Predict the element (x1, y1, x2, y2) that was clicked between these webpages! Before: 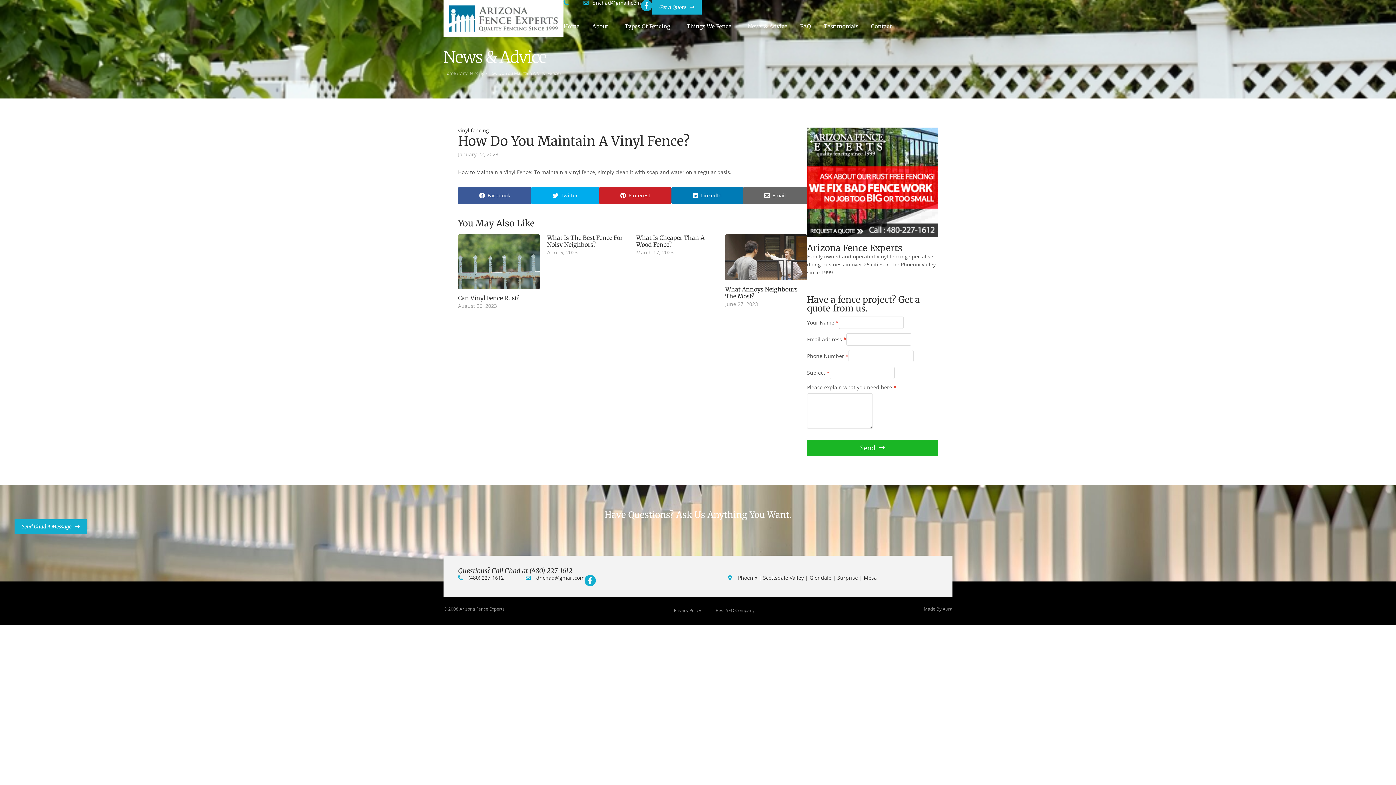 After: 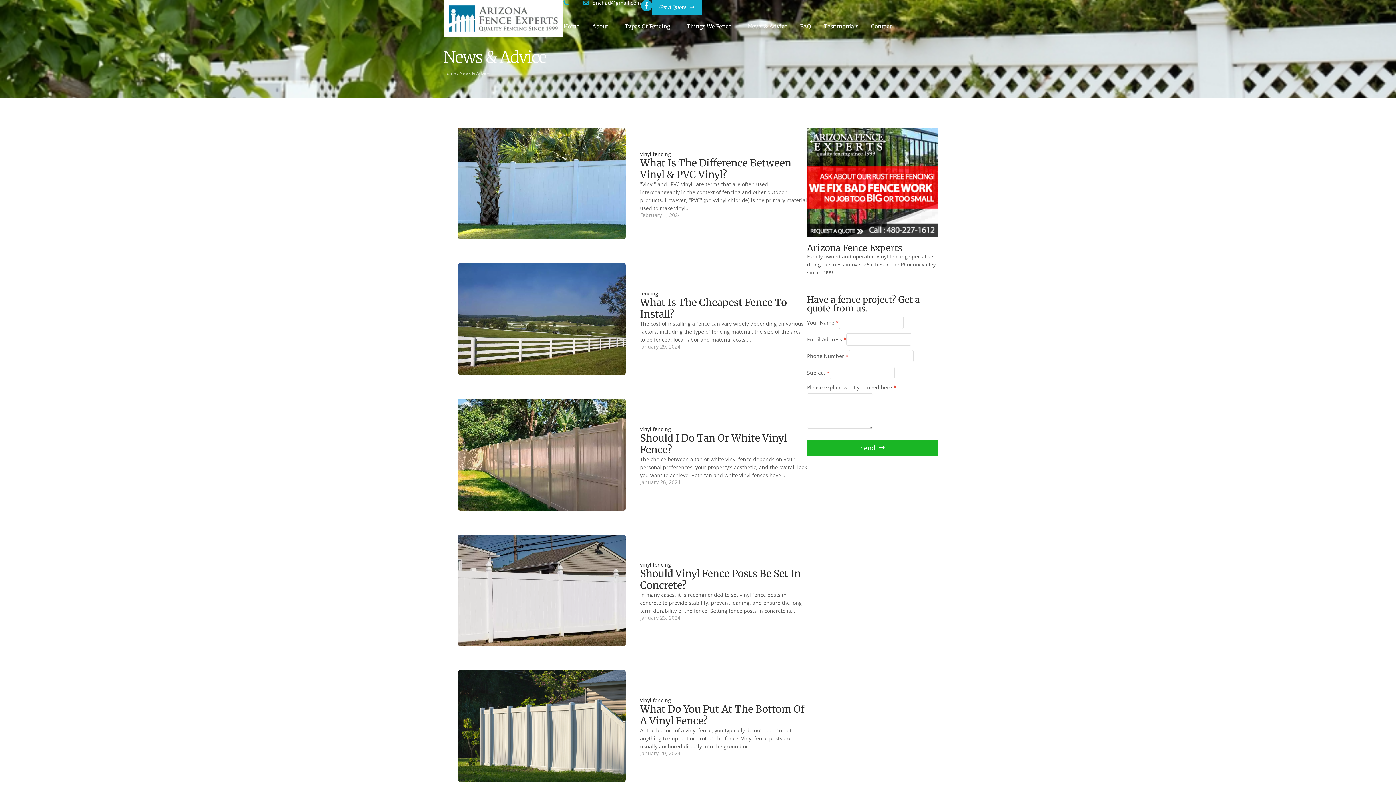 Action: label: News & Advice bbox: (748, 19, 787, 33)